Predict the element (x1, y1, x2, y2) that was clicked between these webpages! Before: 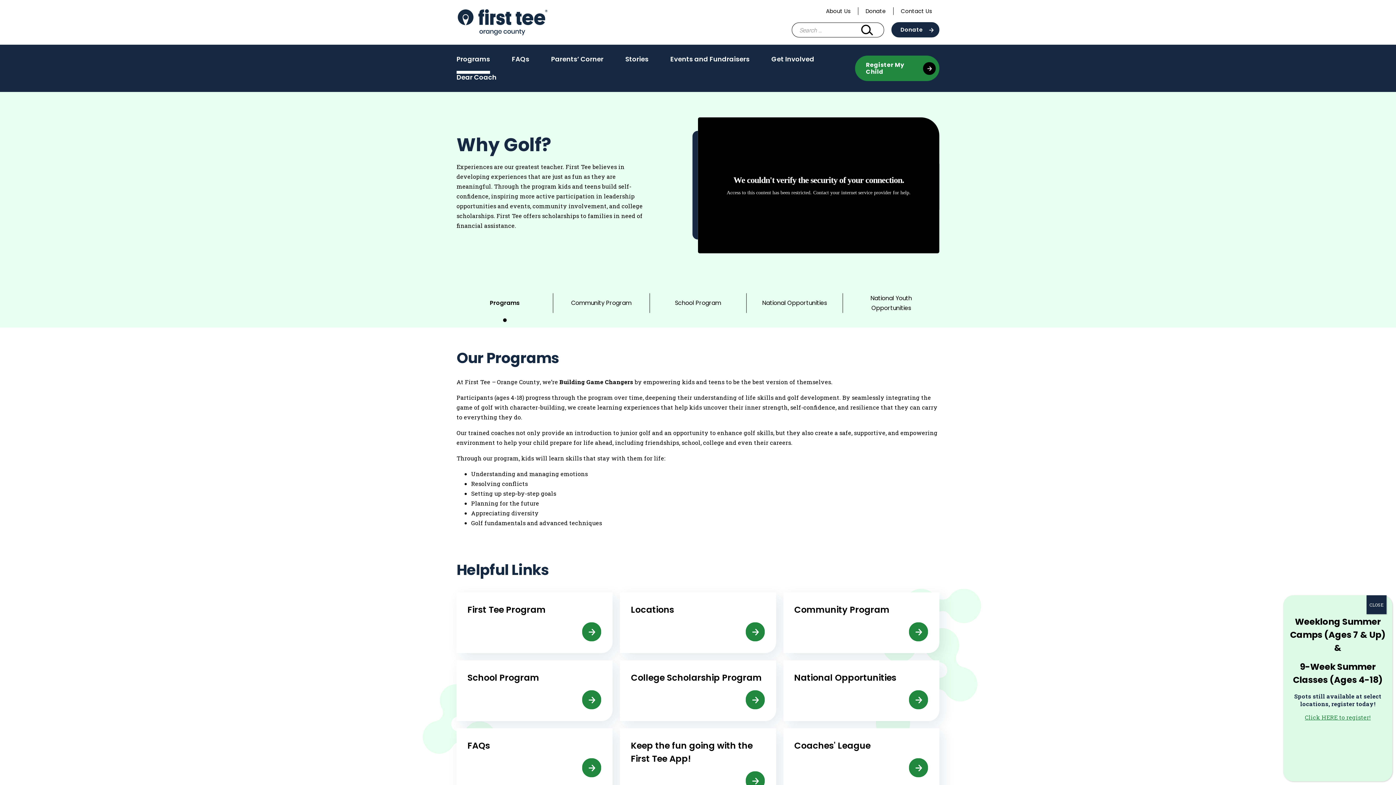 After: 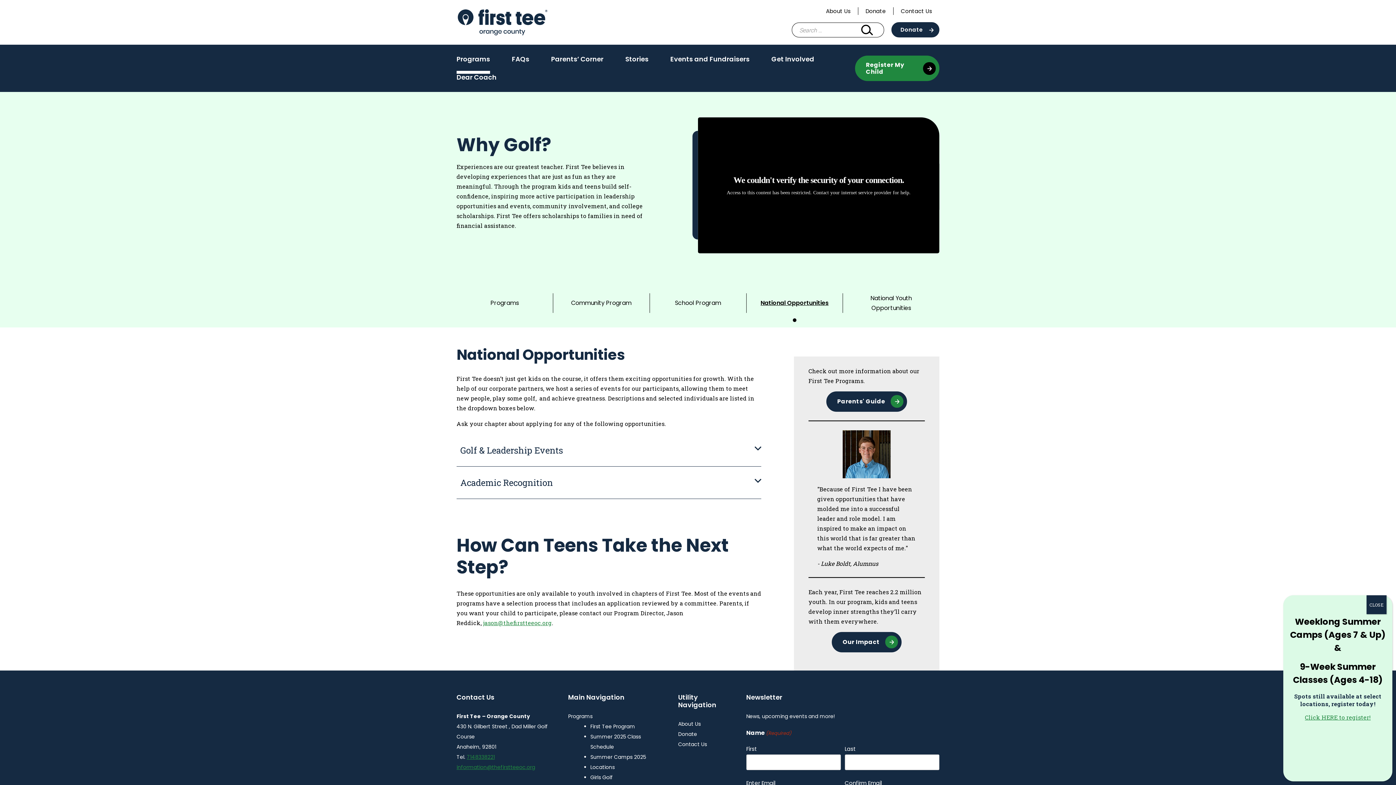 Action: label: National Opportunities bbox: (762, 298, 827, 308)